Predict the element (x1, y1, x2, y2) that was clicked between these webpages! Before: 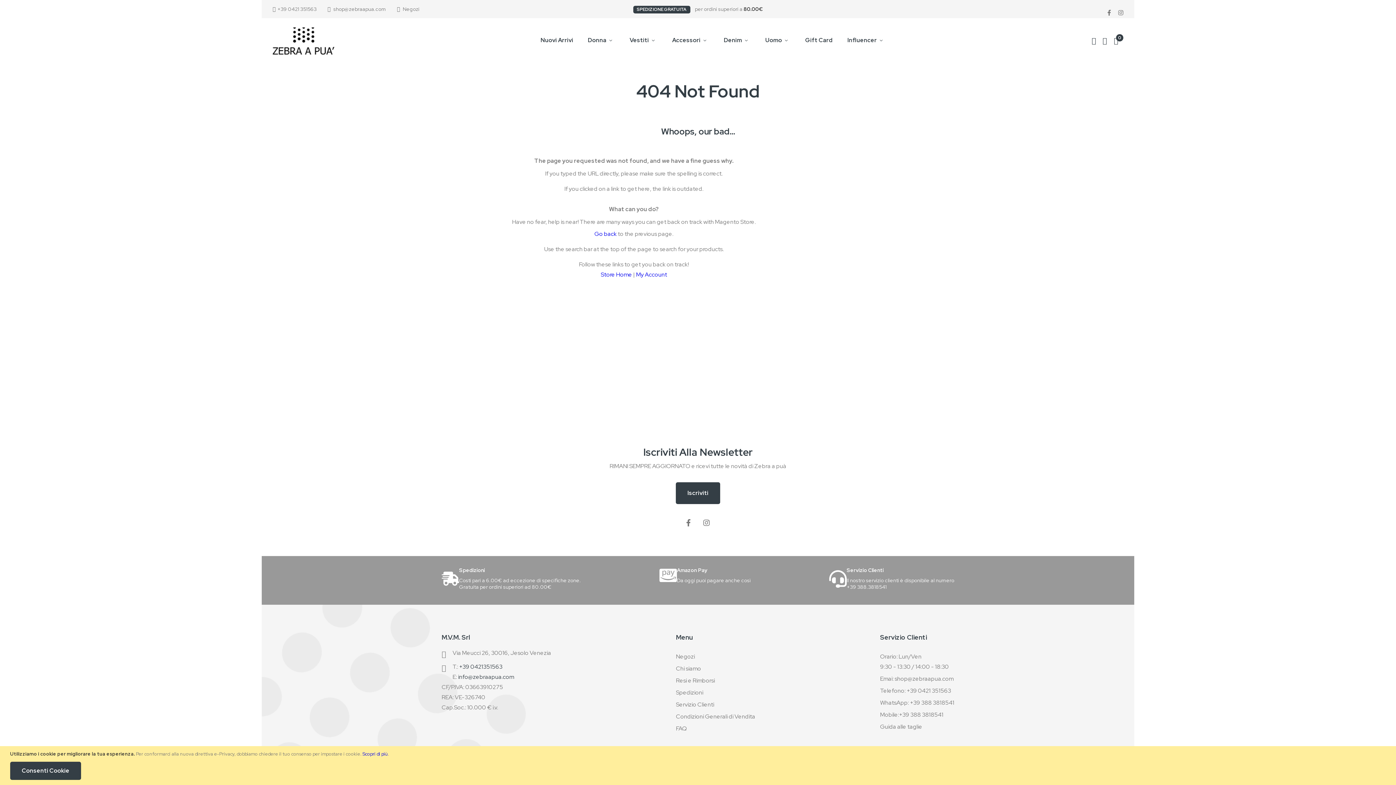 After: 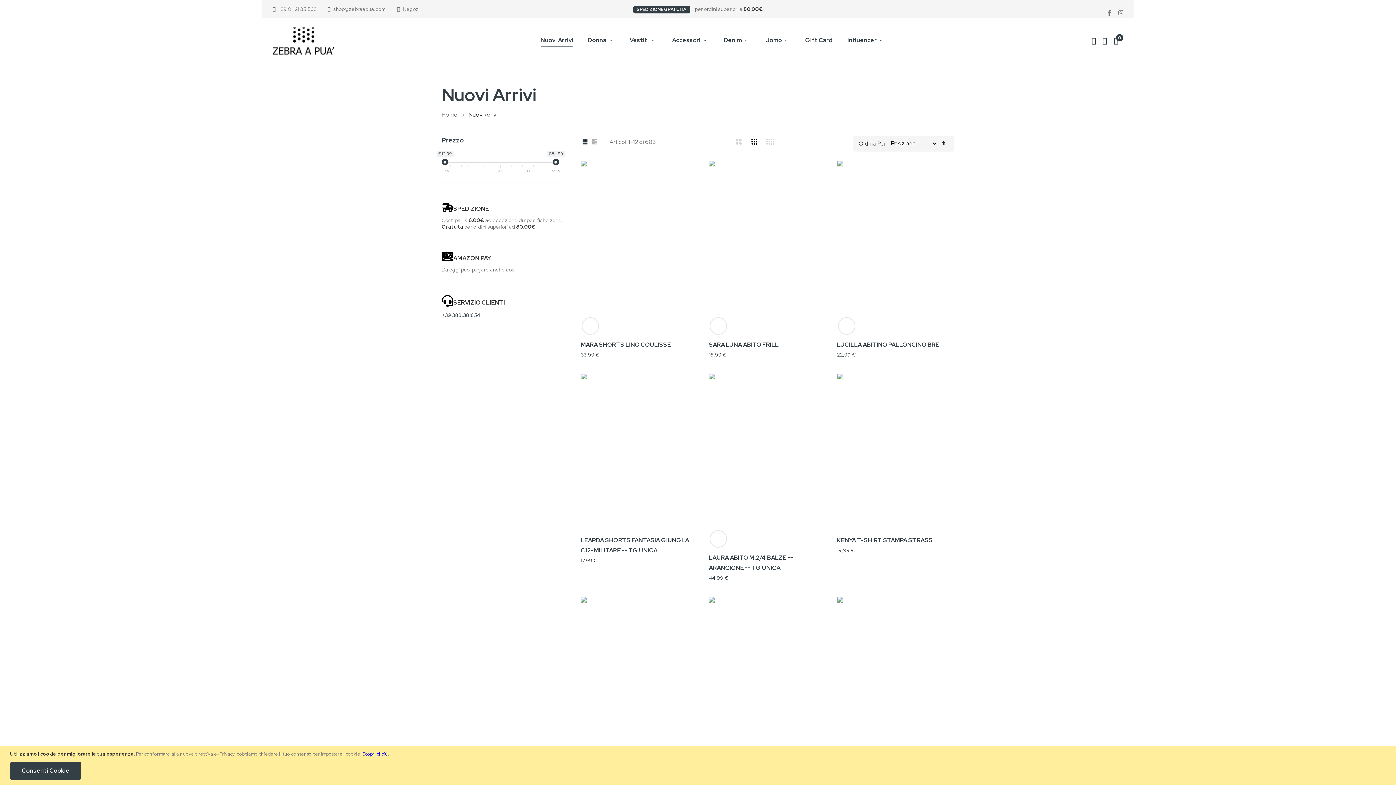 Action: label: Nuovi Arrivi bbox: (540, 35, 573, 46)